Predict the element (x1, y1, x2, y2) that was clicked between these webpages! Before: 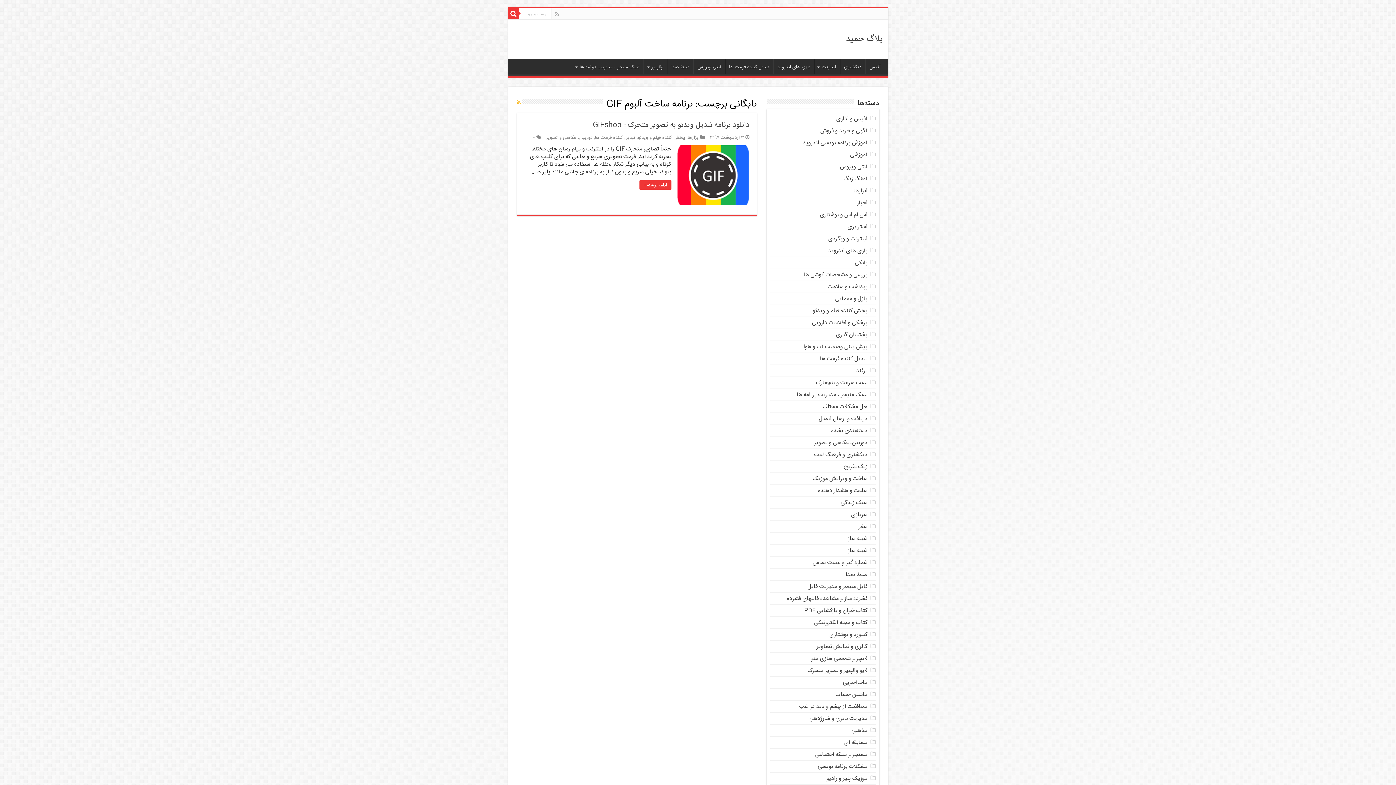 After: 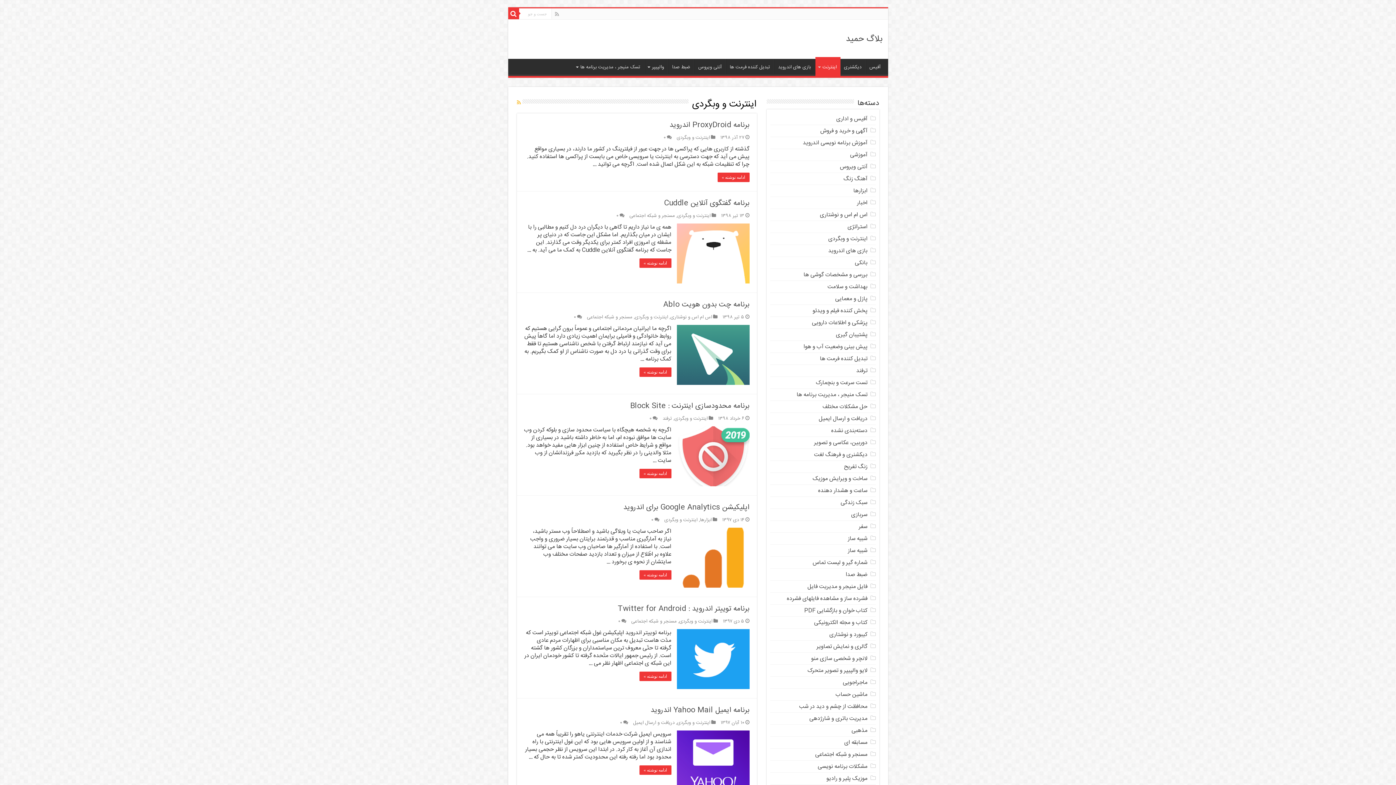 Action: bbox: (814, 58, 840, 74) label: اینترنت